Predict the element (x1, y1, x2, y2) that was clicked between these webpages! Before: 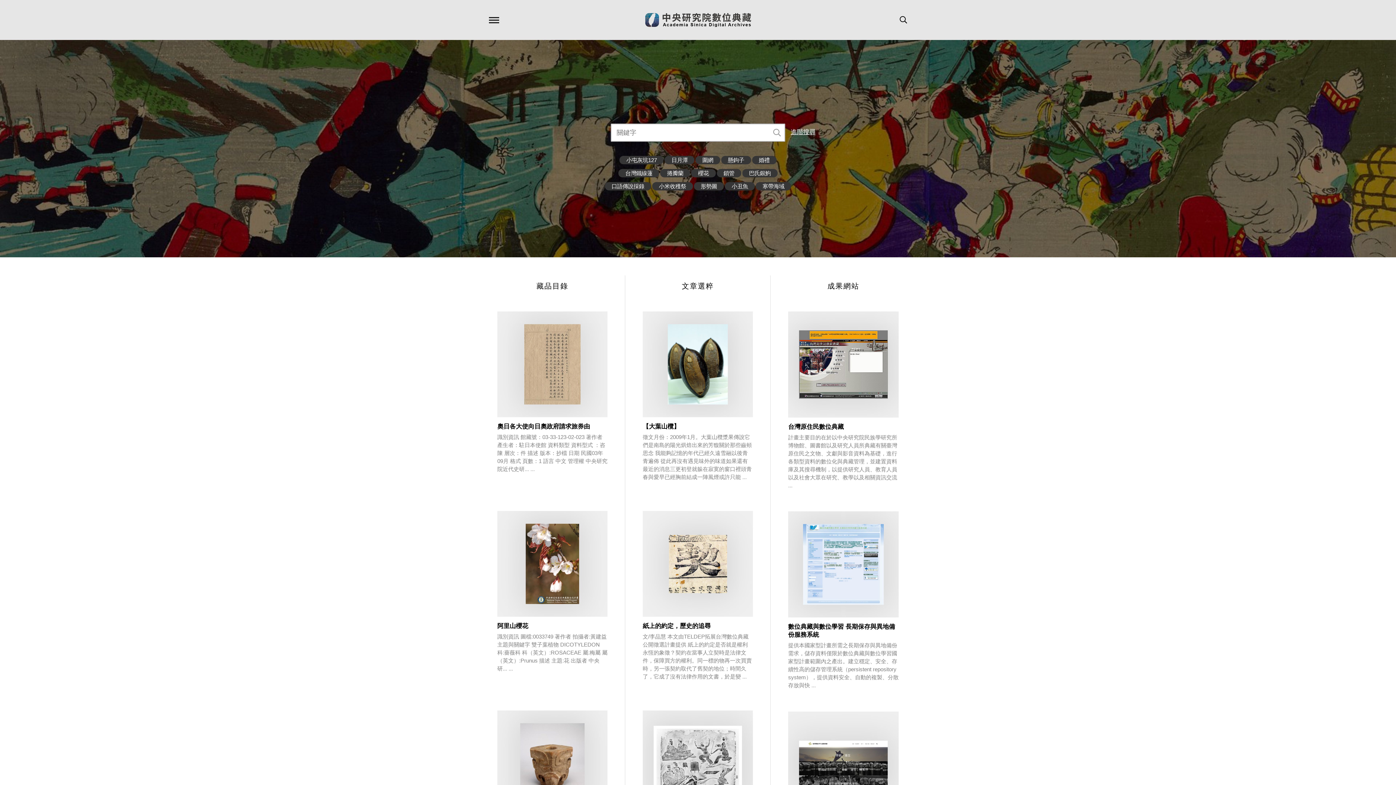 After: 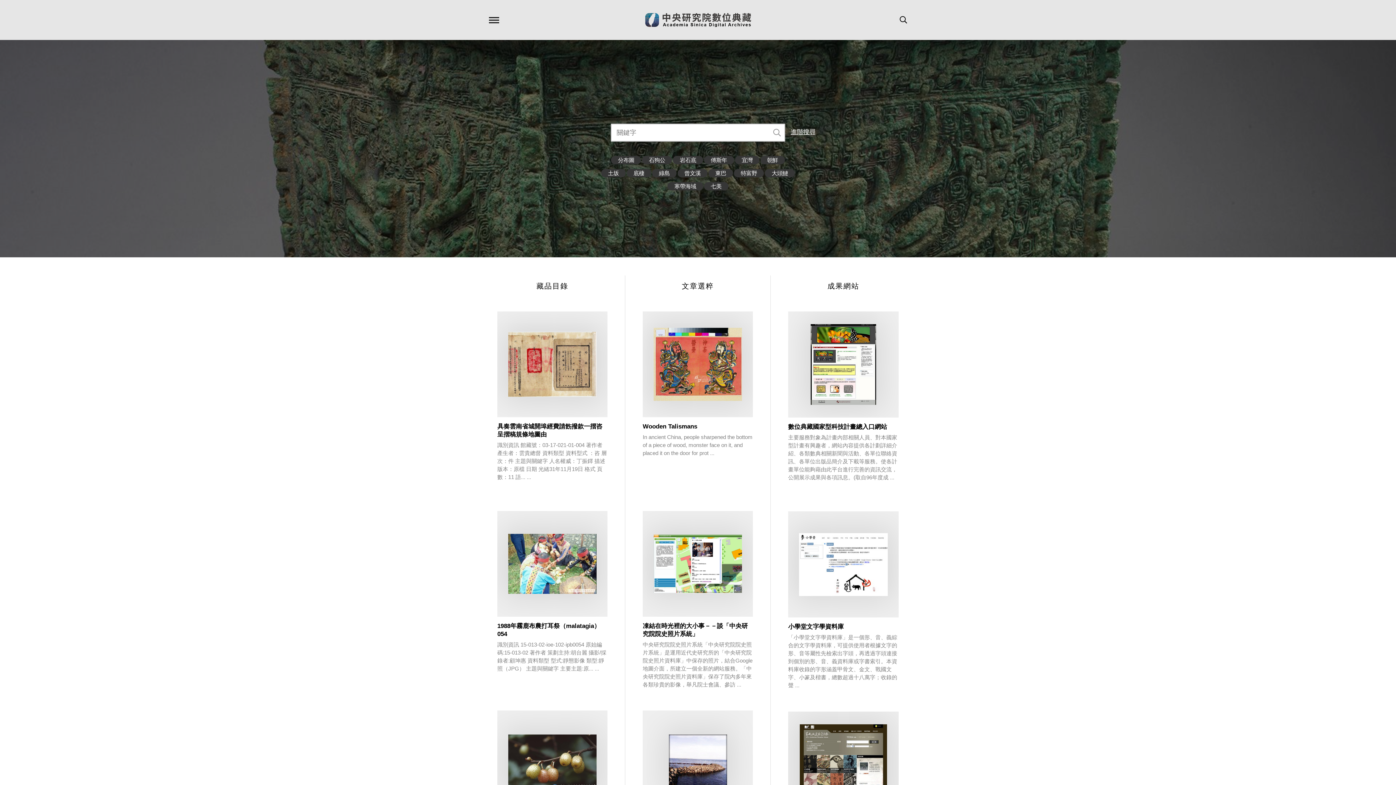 Action: label: 中研院數位典藏 bbox: (645, 13, 751, 26)